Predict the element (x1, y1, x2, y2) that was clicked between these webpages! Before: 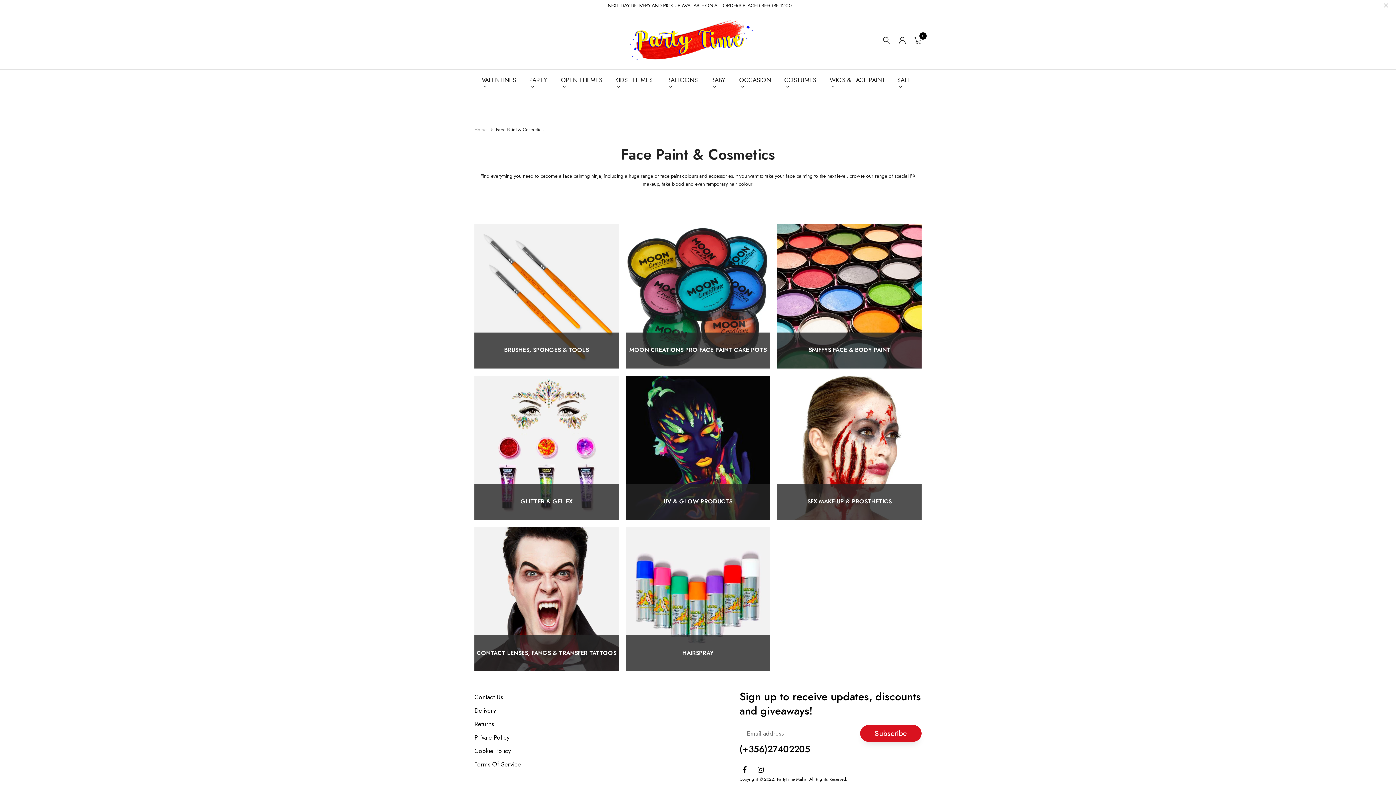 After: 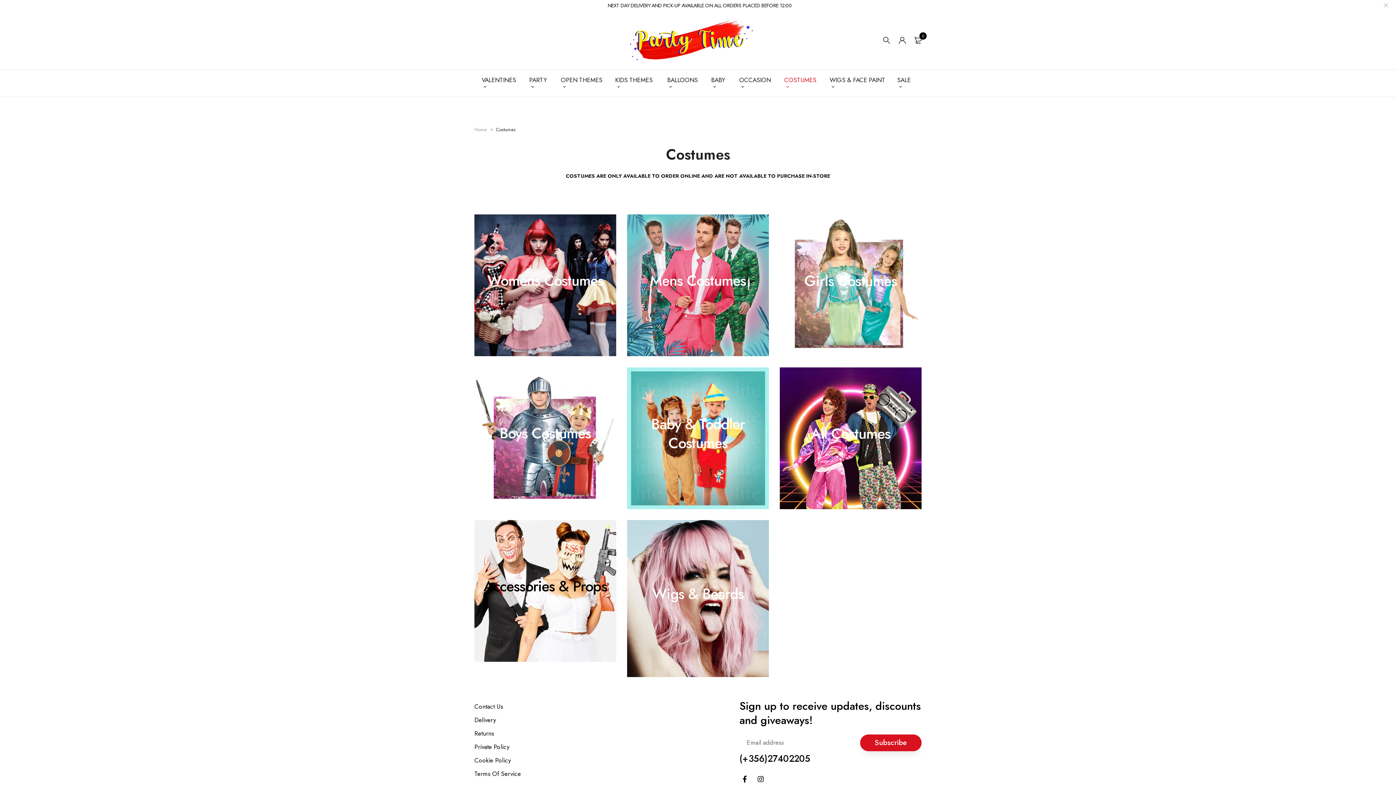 Action: label: COSTUMES bbox: (784, 69, 818, 96)